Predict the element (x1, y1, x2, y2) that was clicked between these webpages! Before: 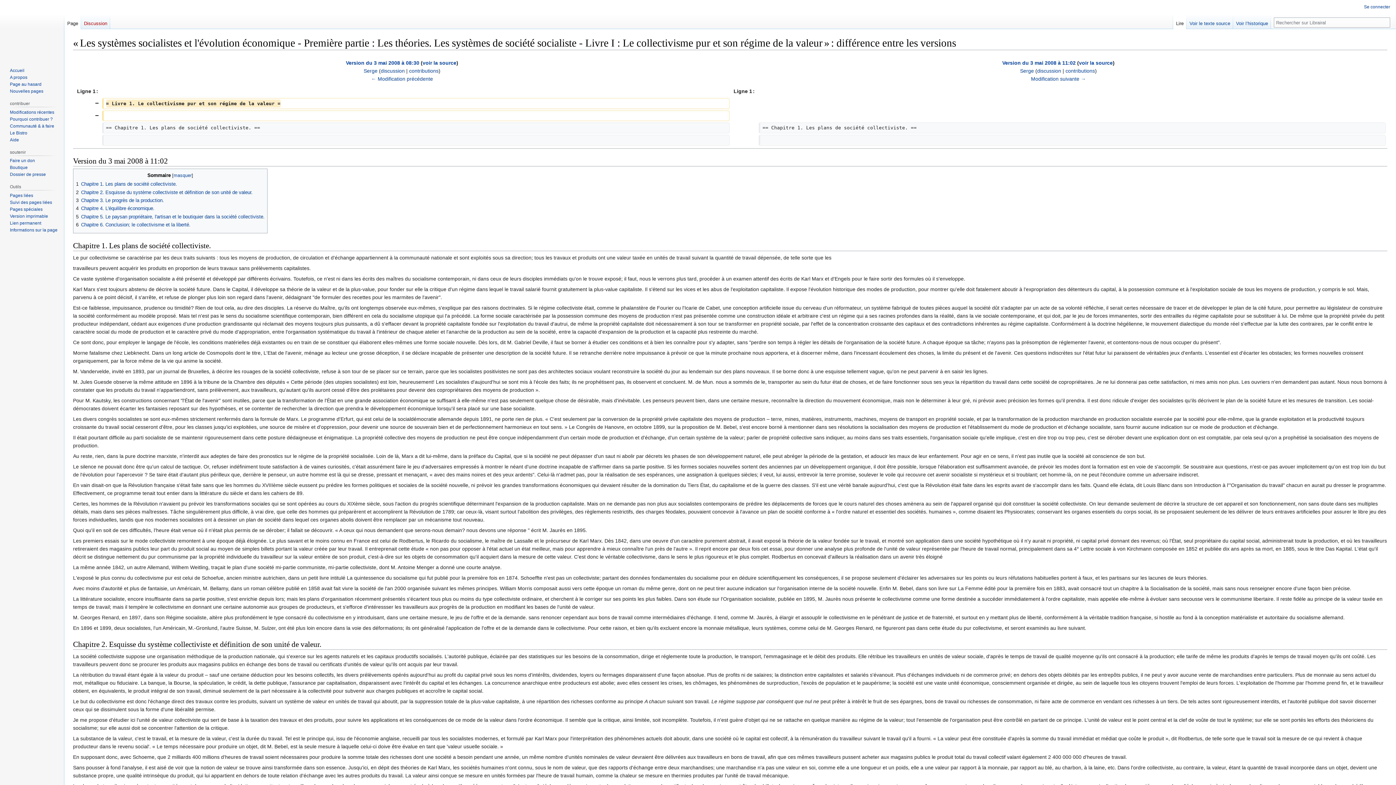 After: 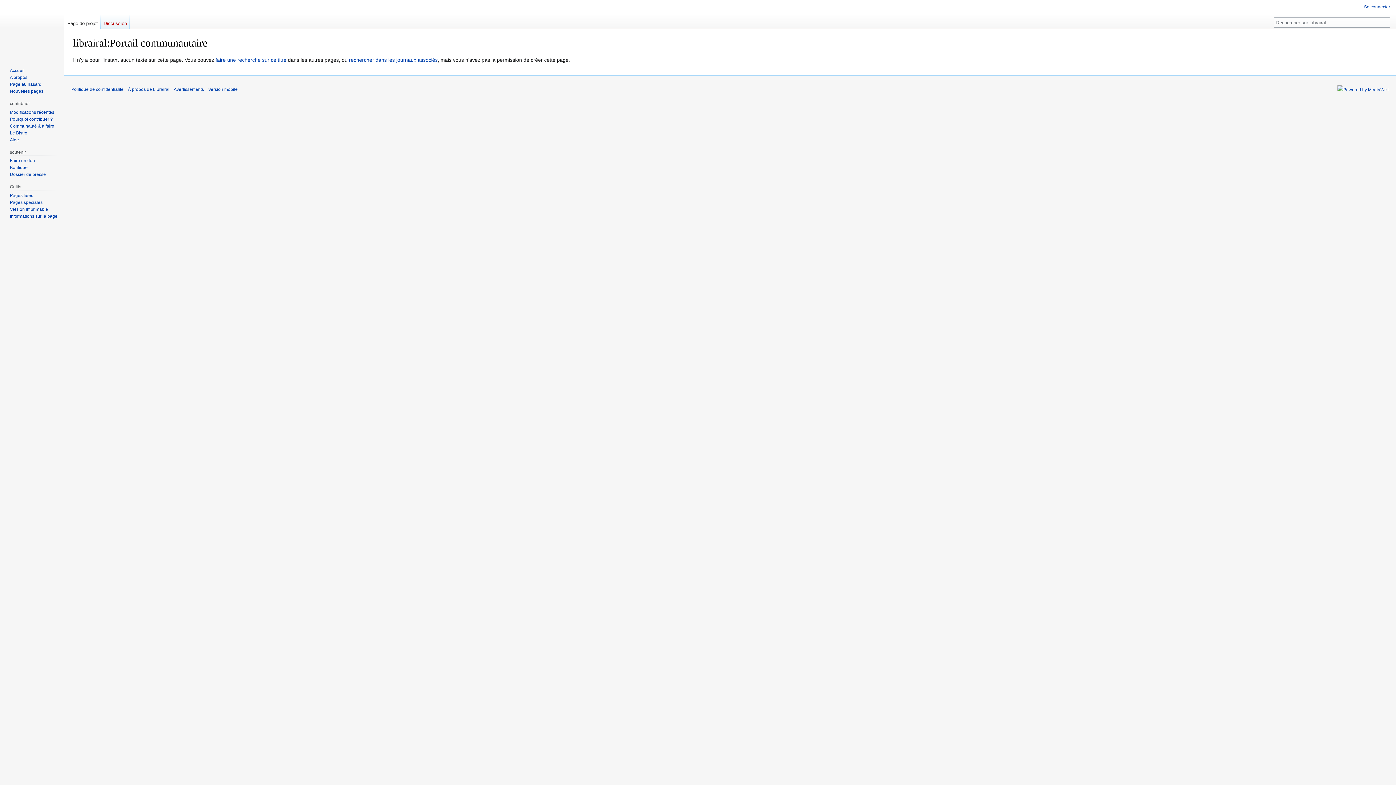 Action: bbox: (9, 123, 54, 128) label: Communauté & à faire